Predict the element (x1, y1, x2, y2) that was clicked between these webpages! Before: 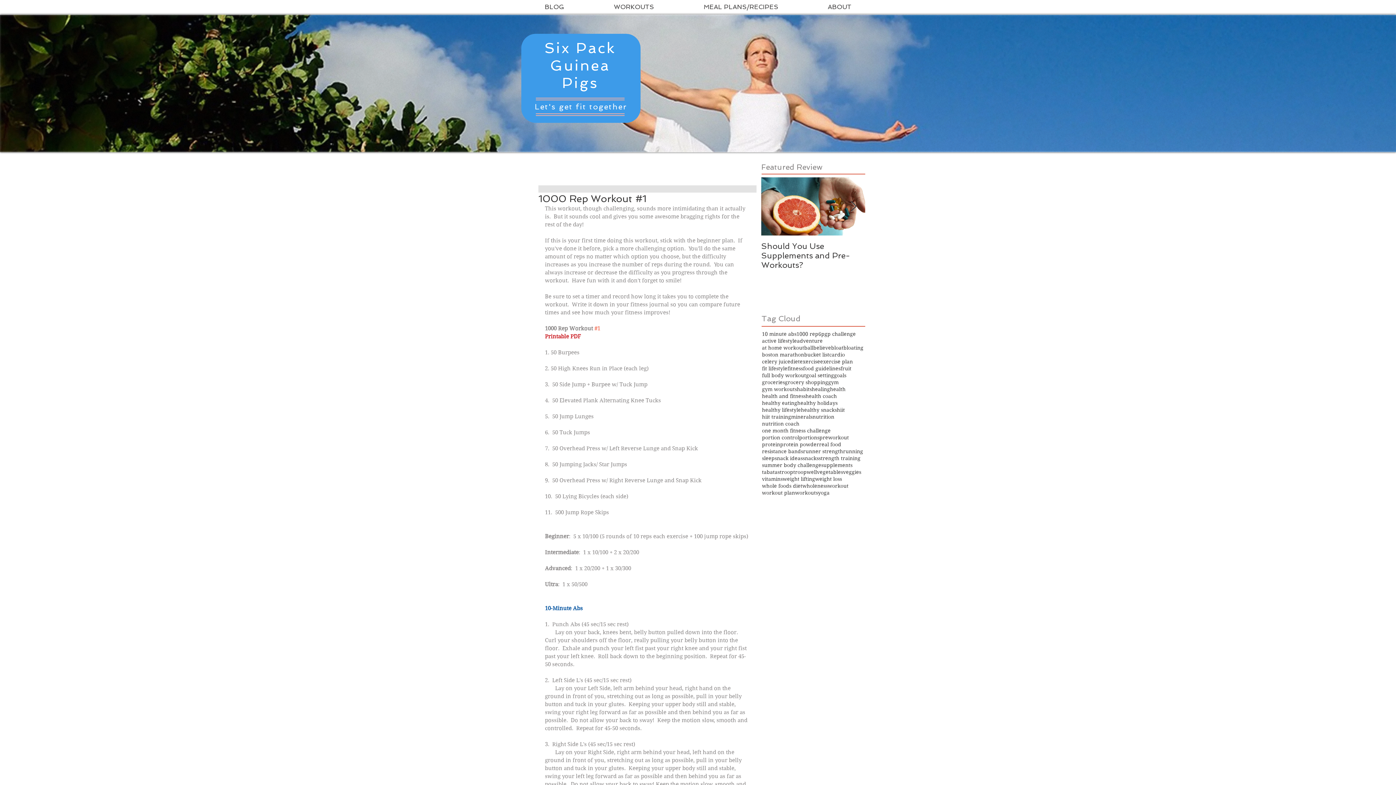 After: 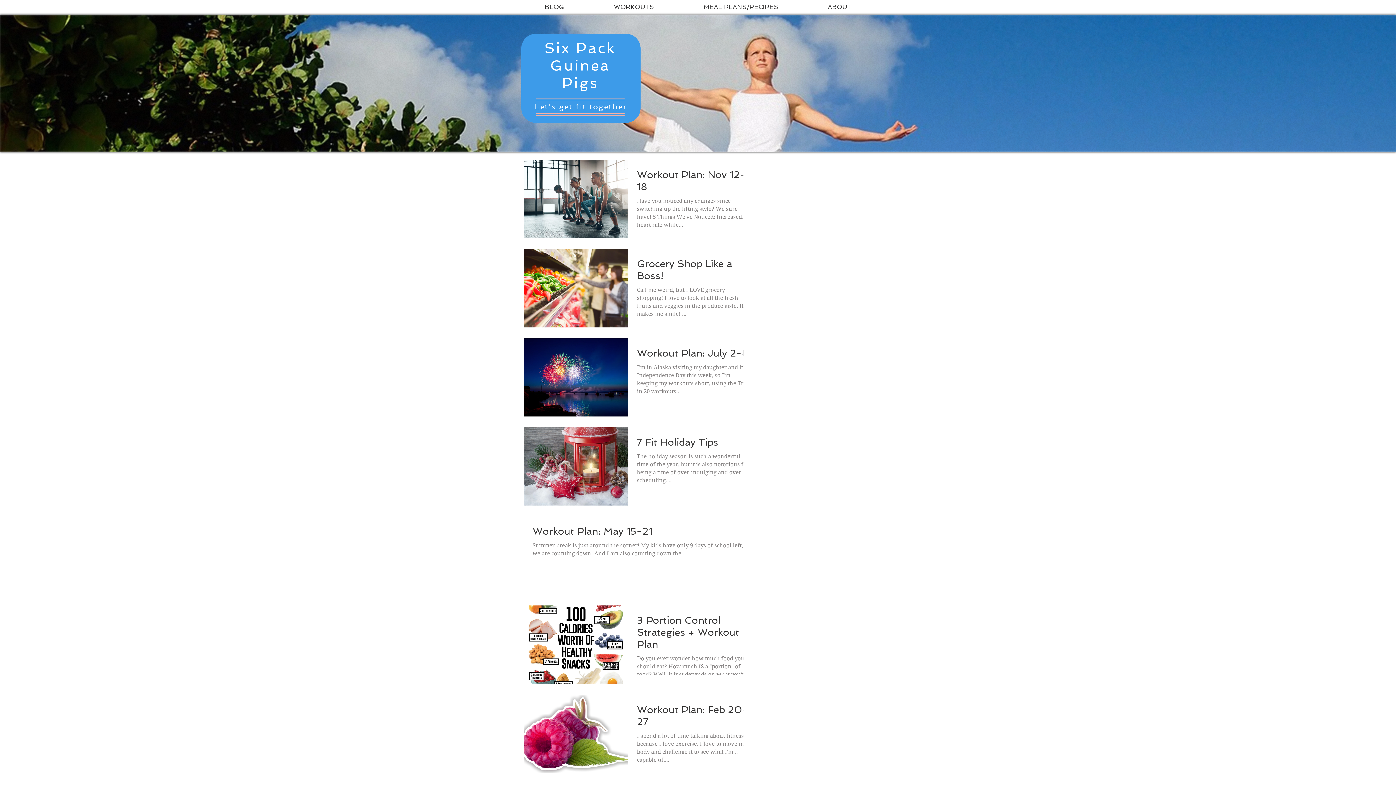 Action: bbox: (815, 475, 842, 482) label: weight loss